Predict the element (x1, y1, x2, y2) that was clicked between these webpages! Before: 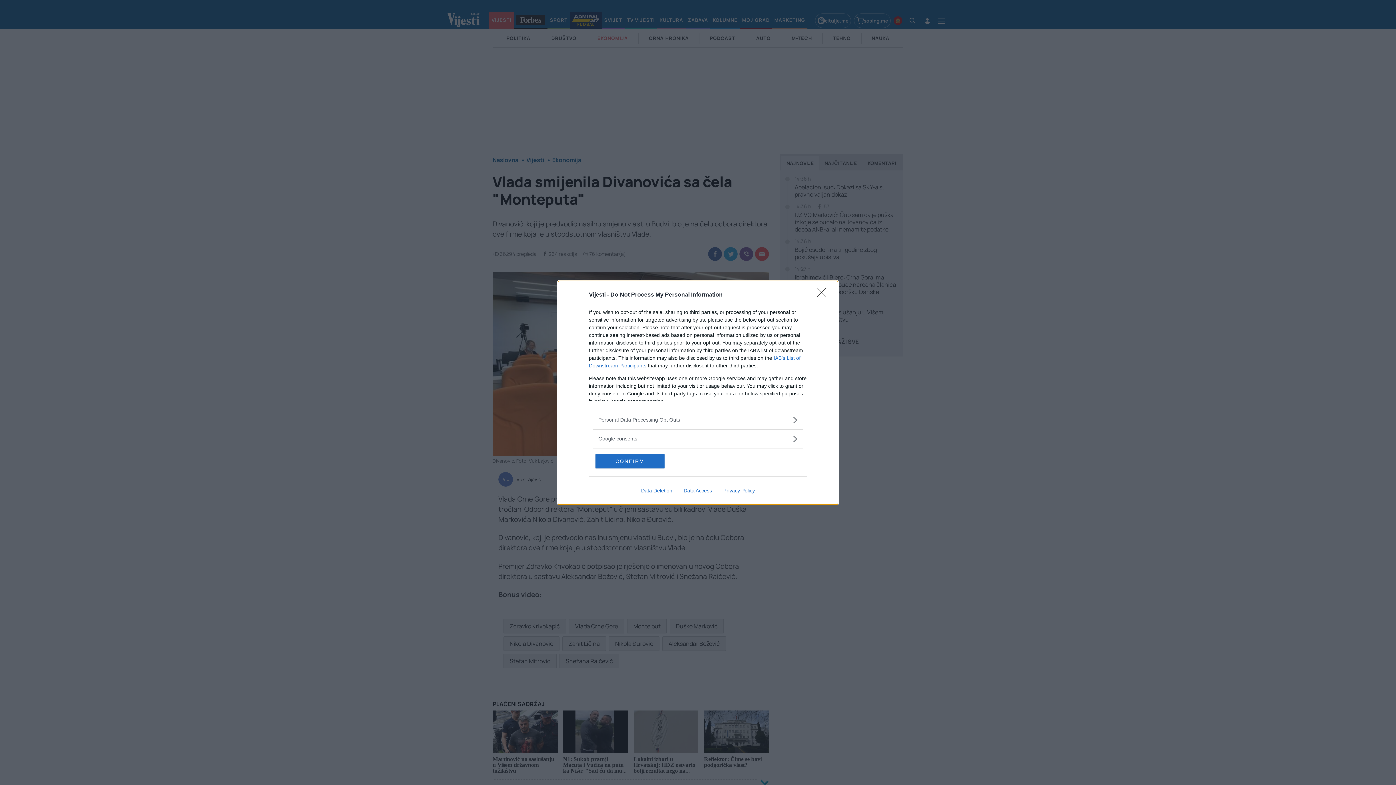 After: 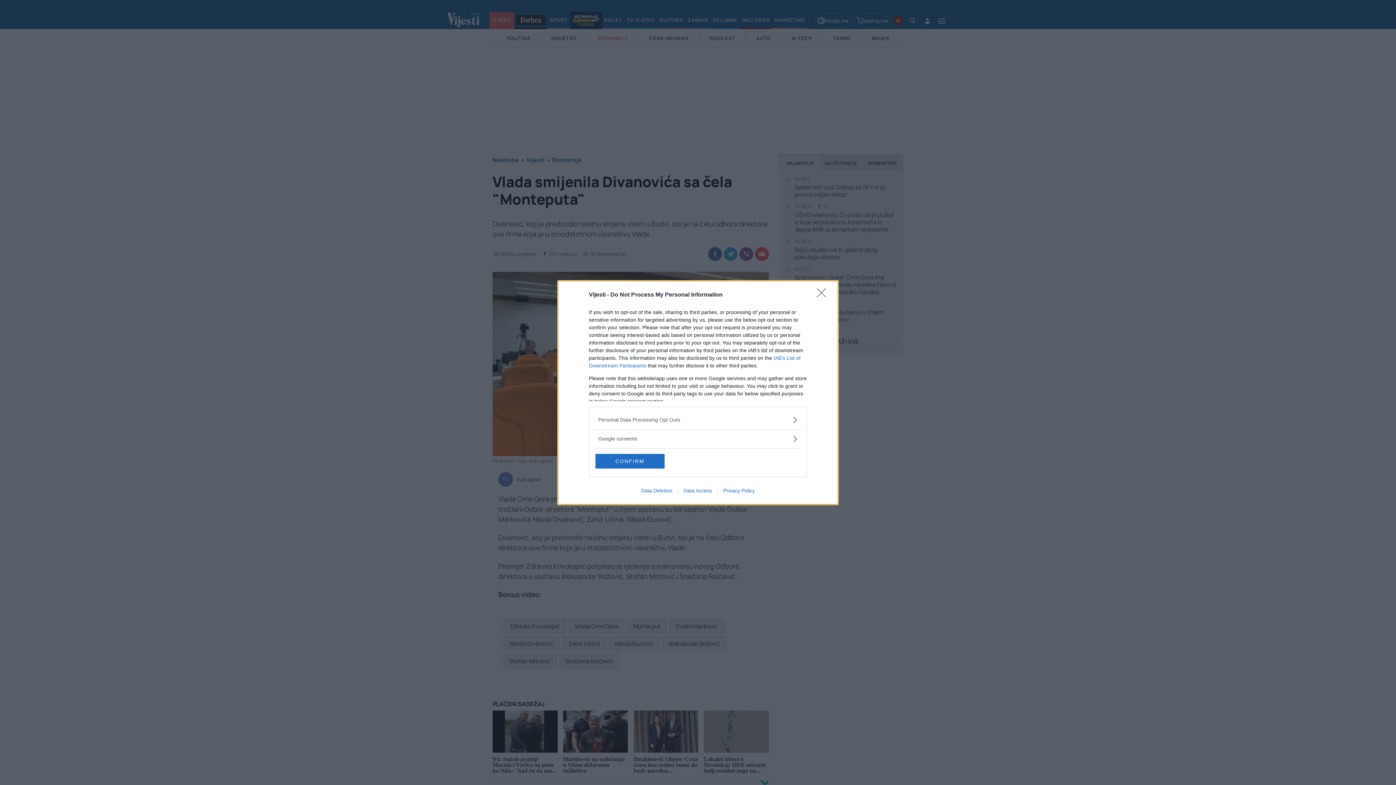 Action: label: Data Deletion bbox: (635, 487, 678, 493)